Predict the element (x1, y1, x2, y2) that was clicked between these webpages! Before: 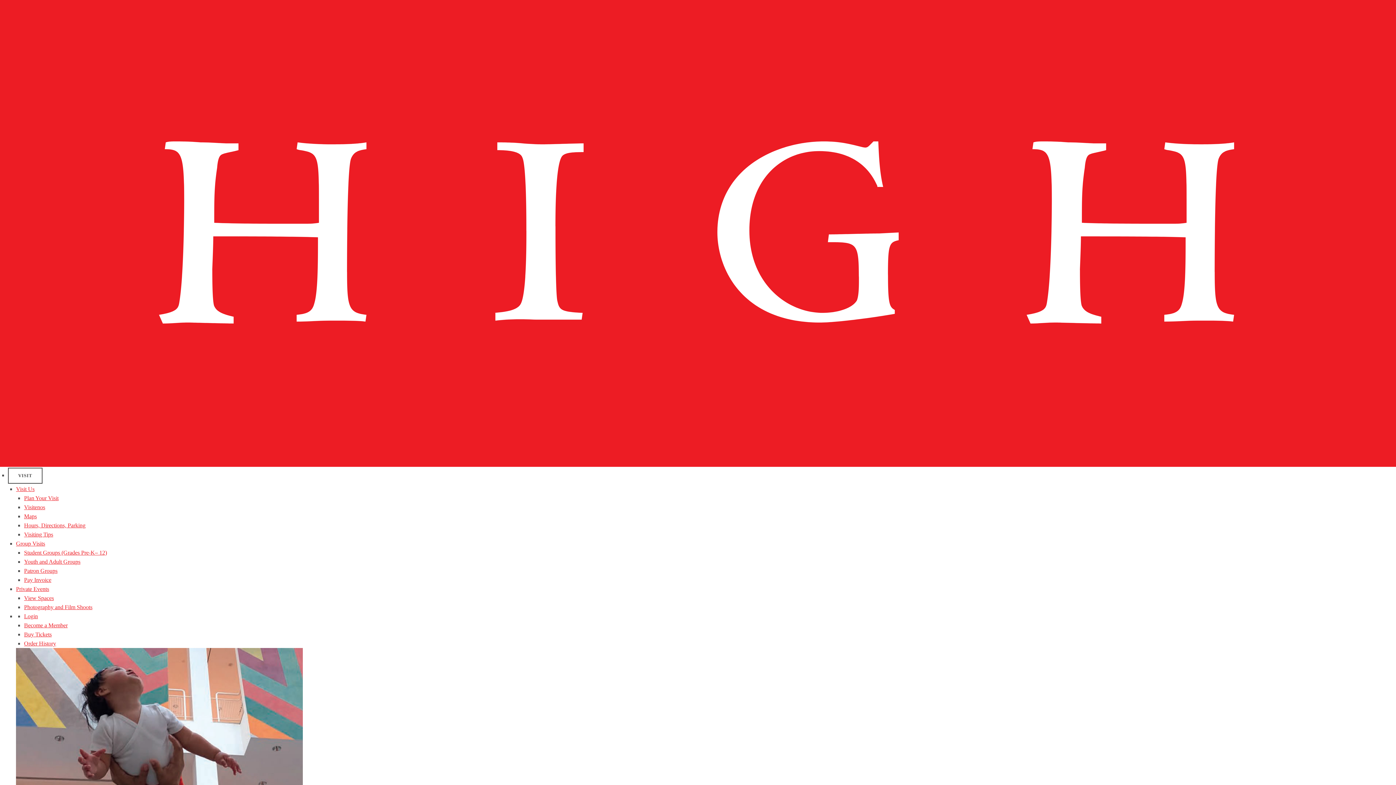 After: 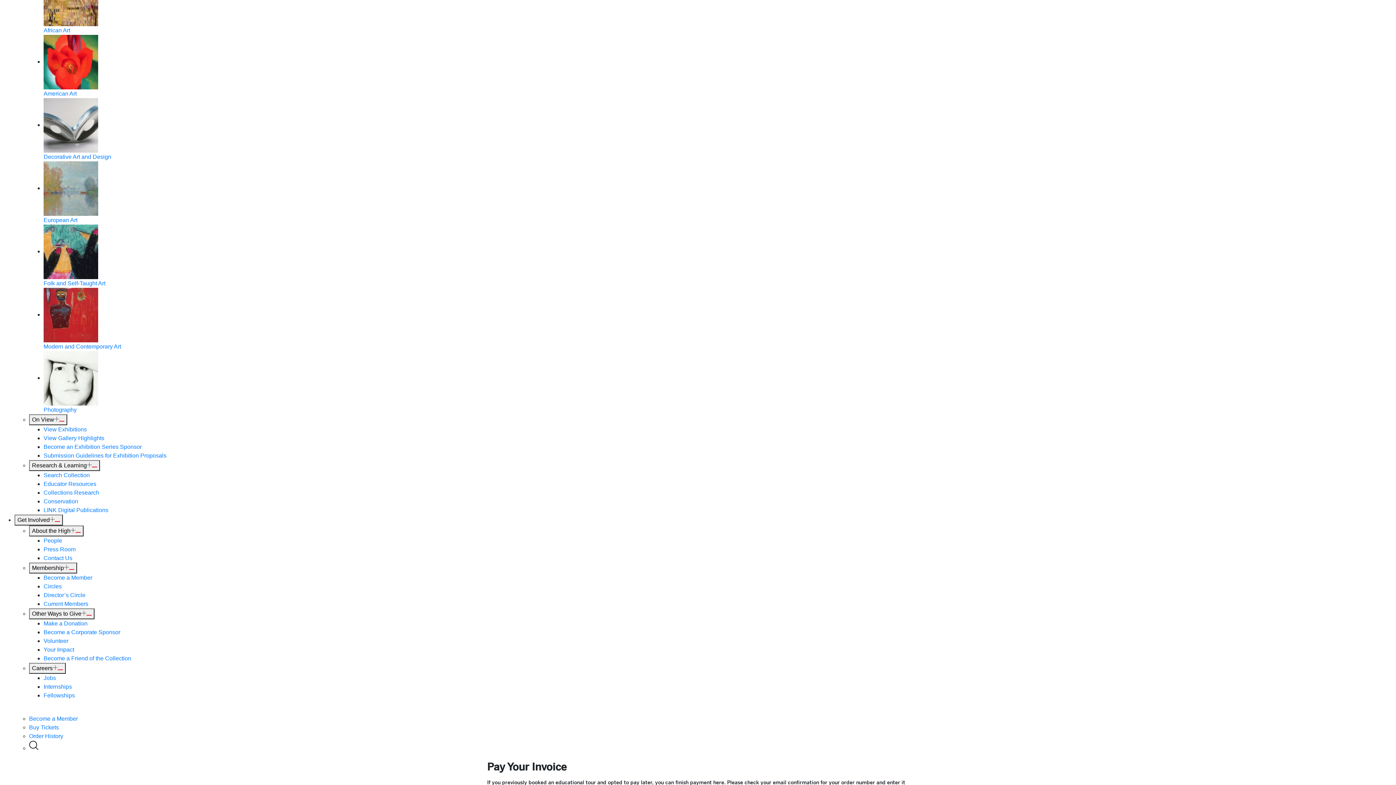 Action: bbox: (24, 577, 51, 583) label: Pay Invoice